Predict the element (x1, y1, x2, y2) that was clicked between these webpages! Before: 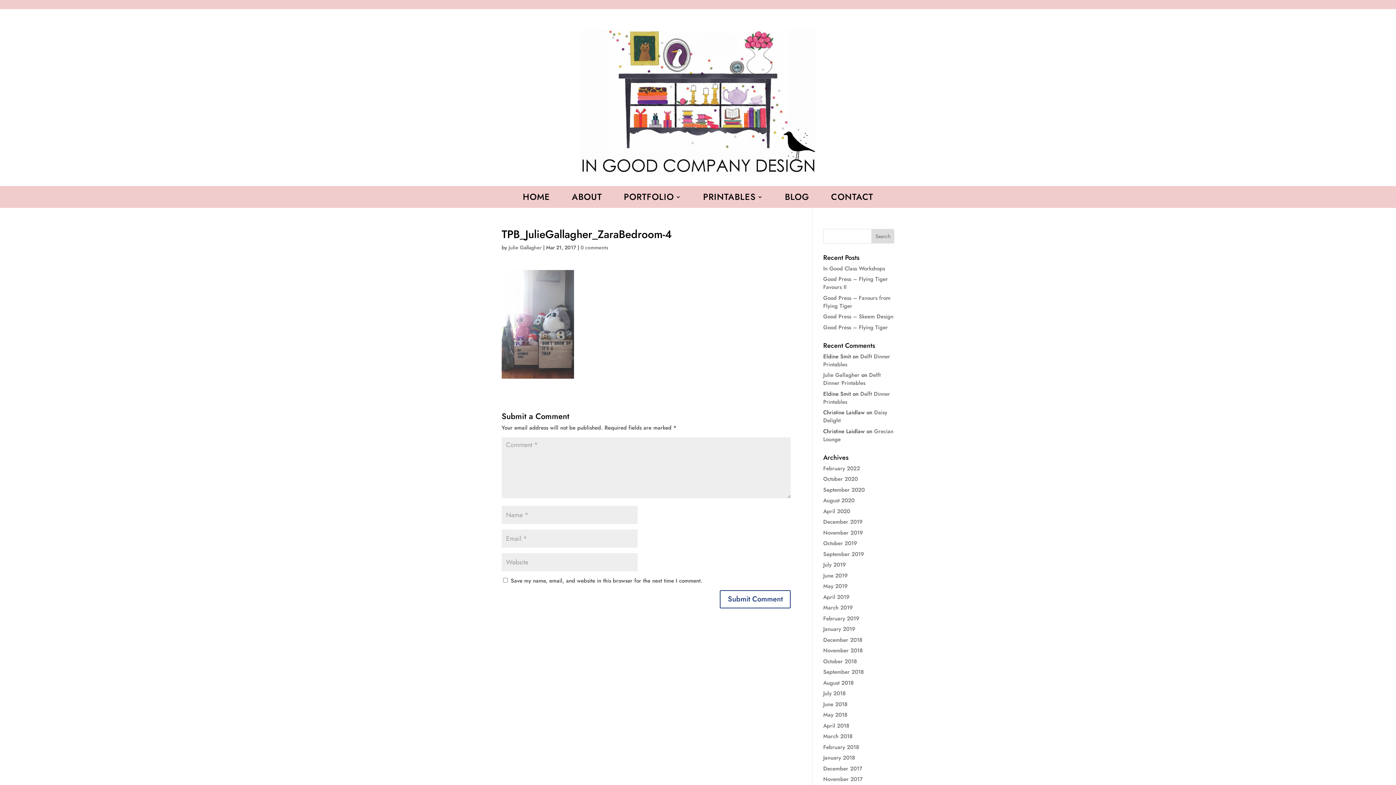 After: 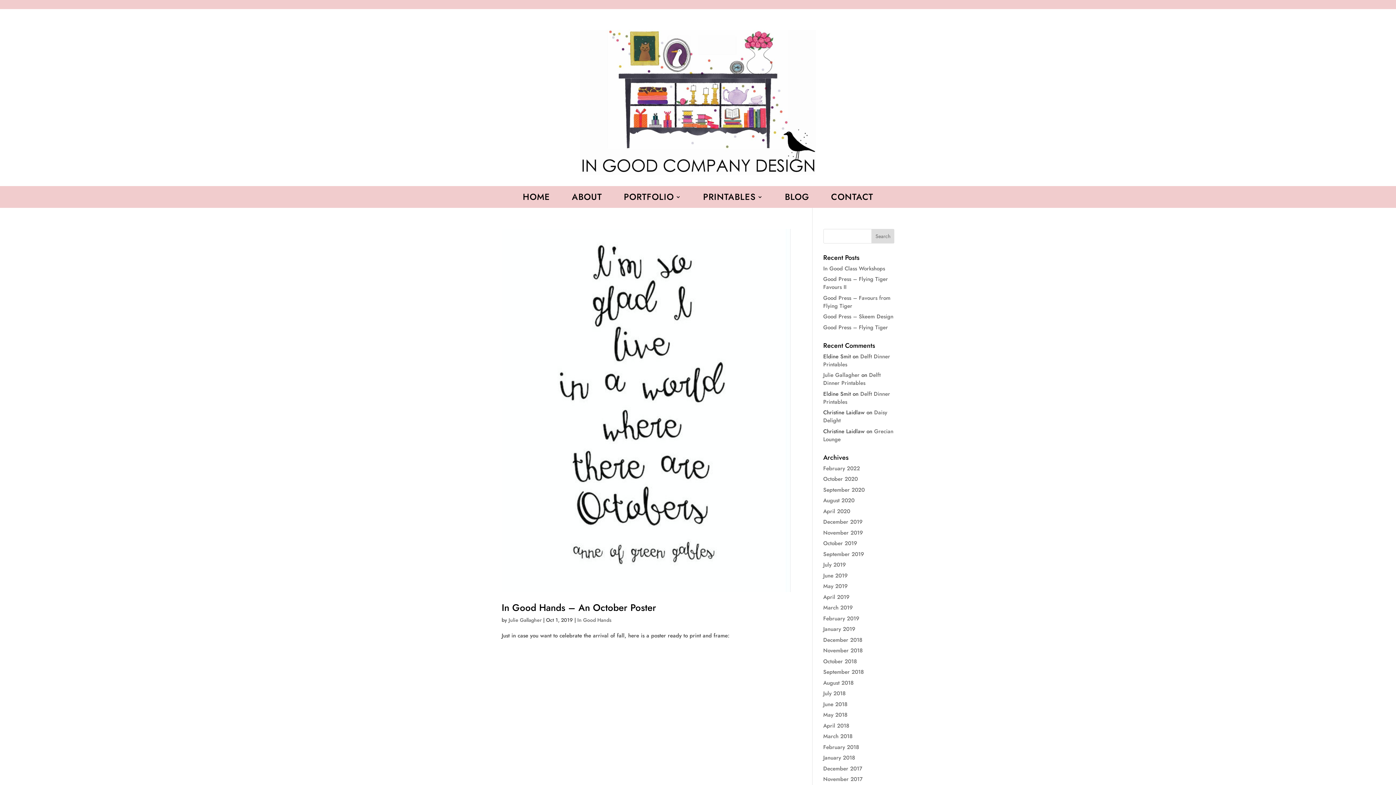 Action: label: October 2019 bbox: (823, 539, 857, 547)